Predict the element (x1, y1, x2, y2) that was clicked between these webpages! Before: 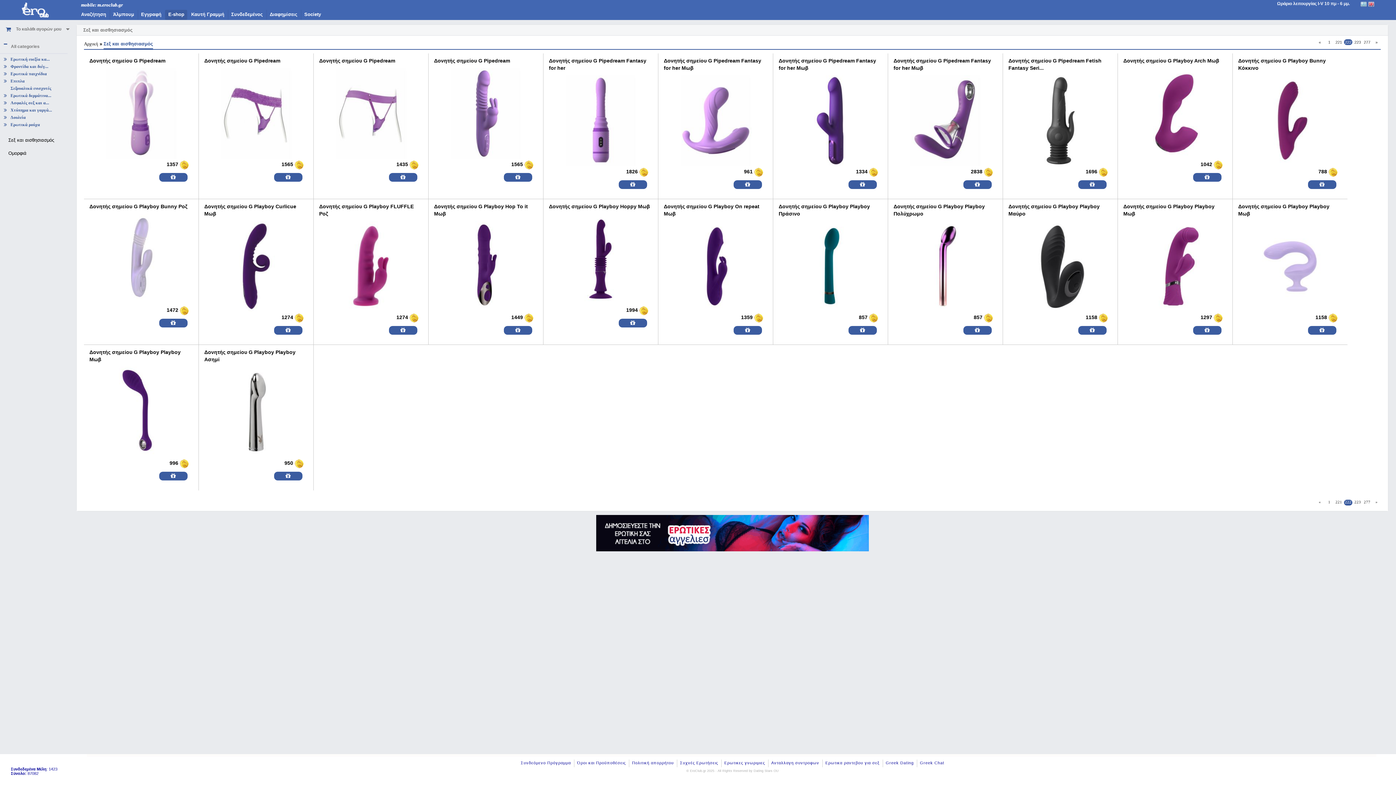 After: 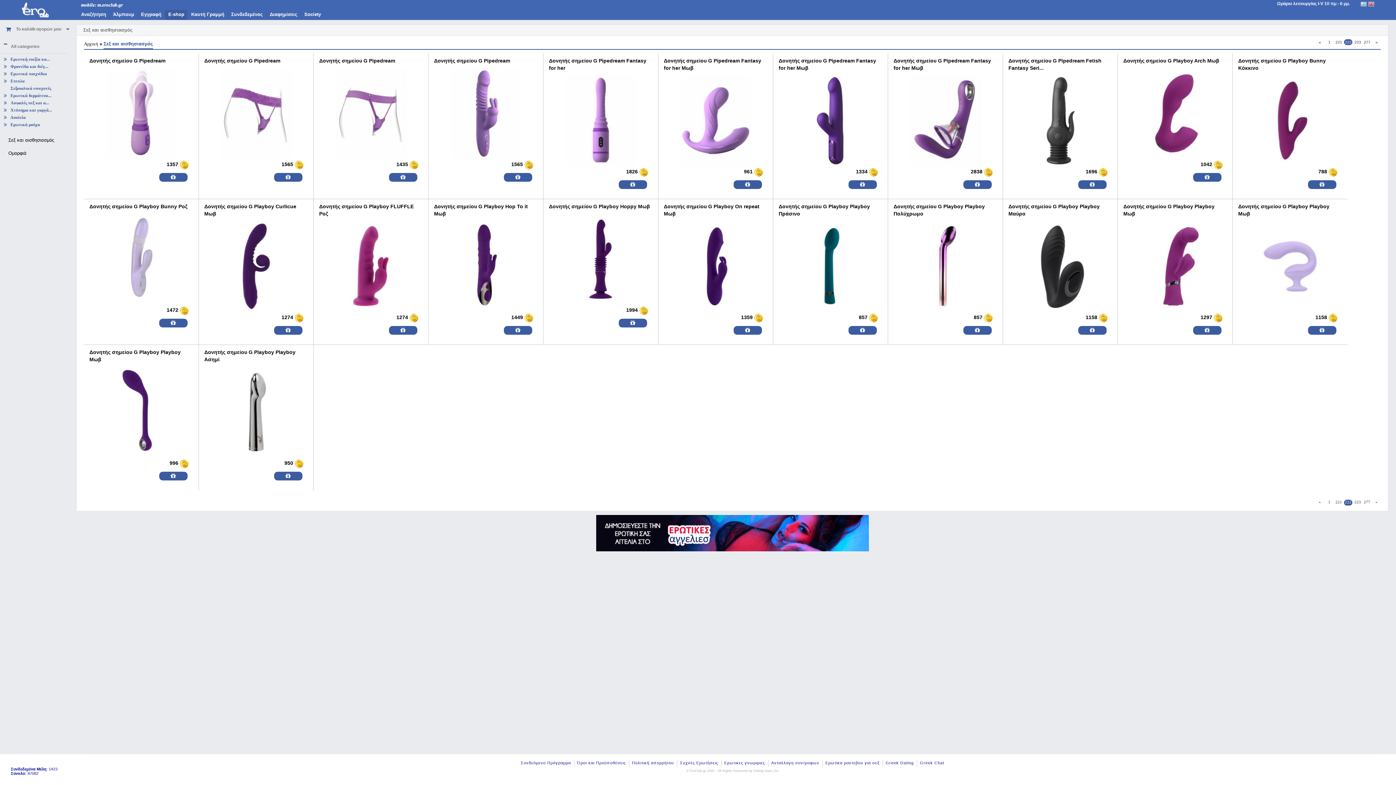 Action: label:  bbox: (388, 173, 417, 181)